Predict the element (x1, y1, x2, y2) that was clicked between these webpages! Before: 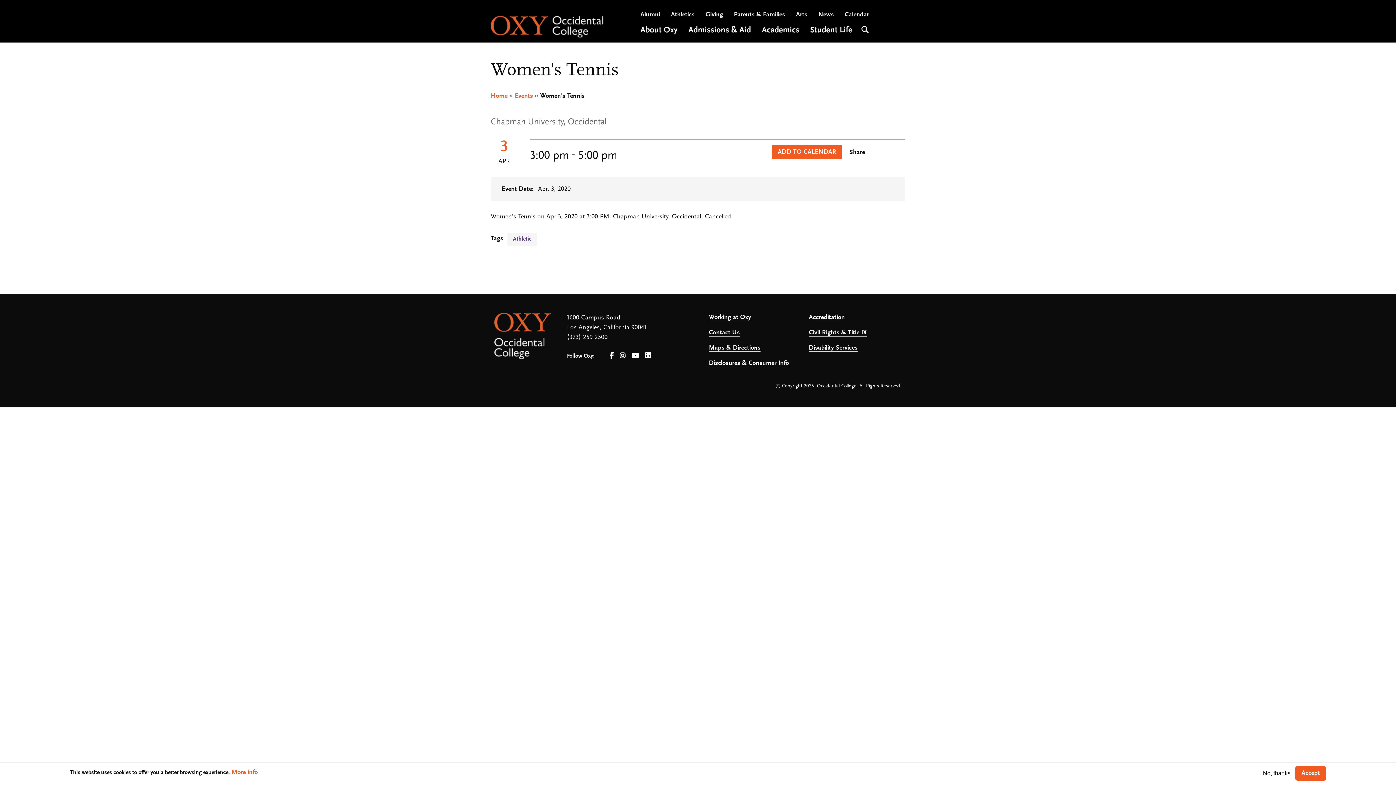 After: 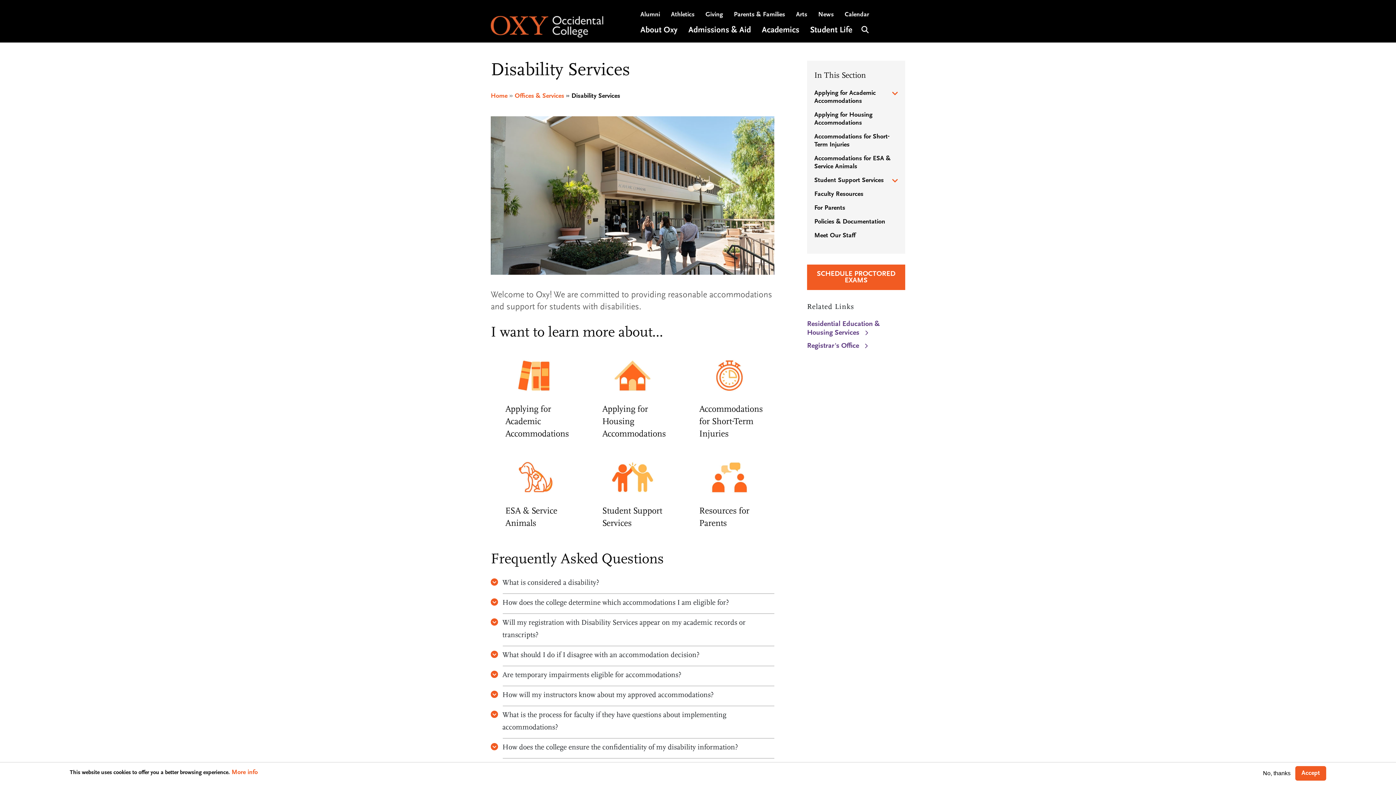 Action: label: Disability Services bbox: (809, 343, 901, 353)